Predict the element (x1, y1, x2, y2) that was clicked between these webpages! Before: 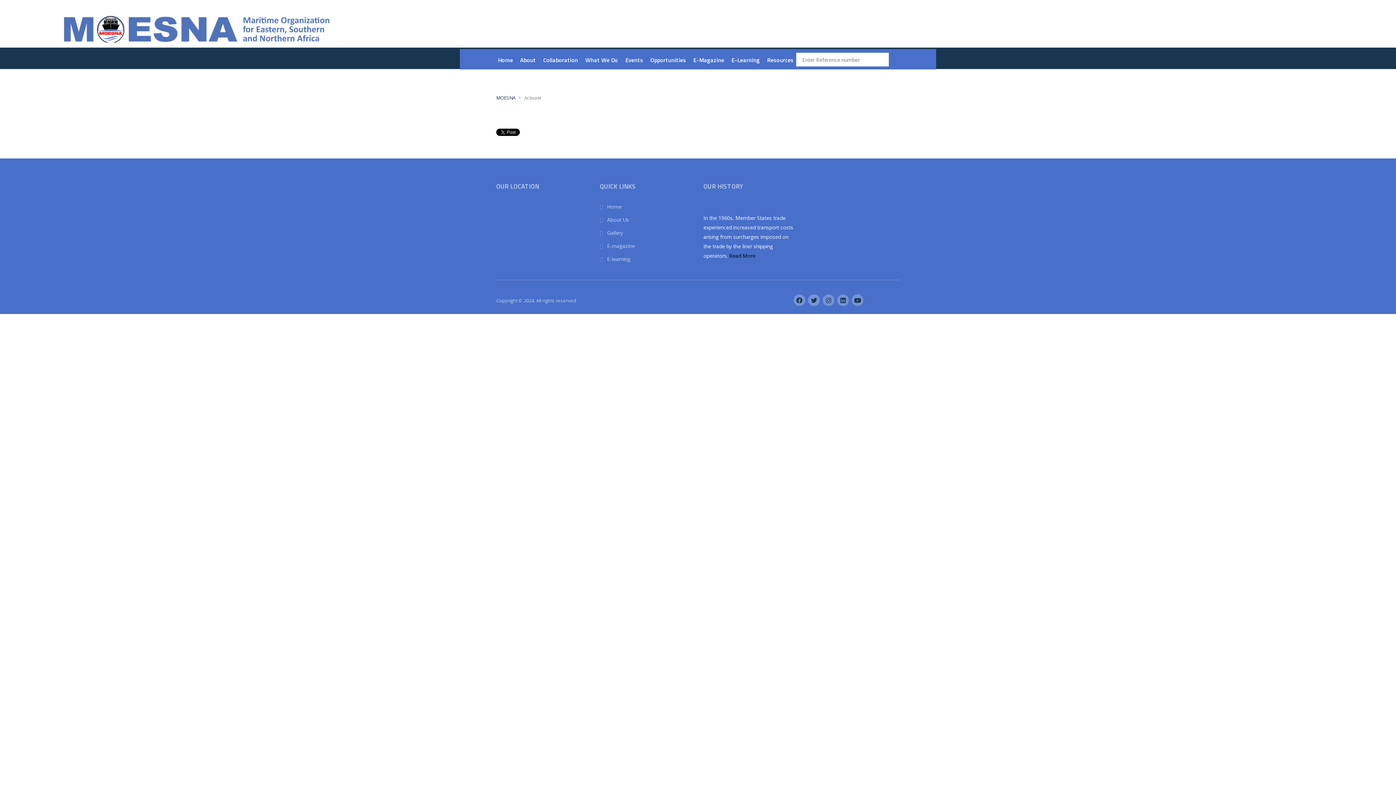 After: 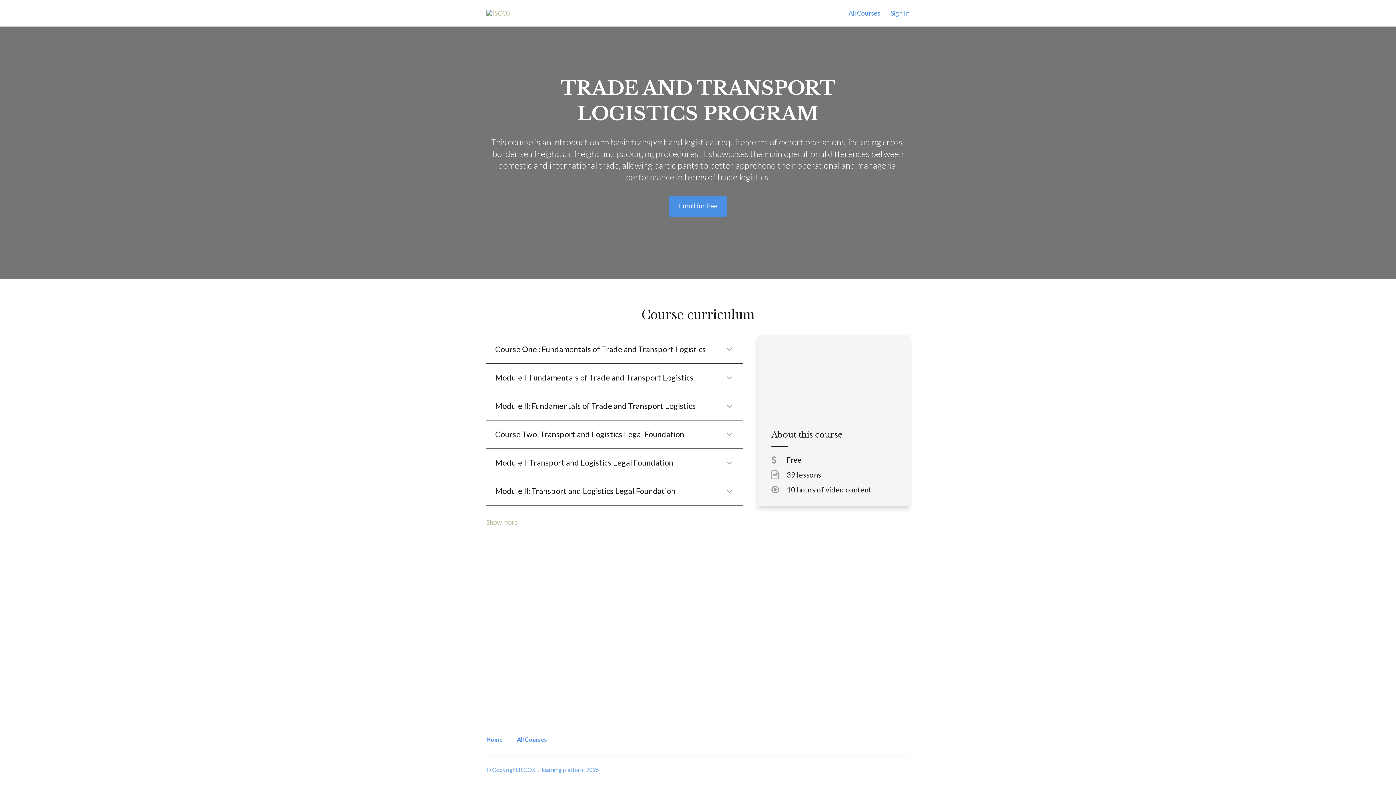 Action: bbox: (731, 43, 760, 76) label: E-Learning